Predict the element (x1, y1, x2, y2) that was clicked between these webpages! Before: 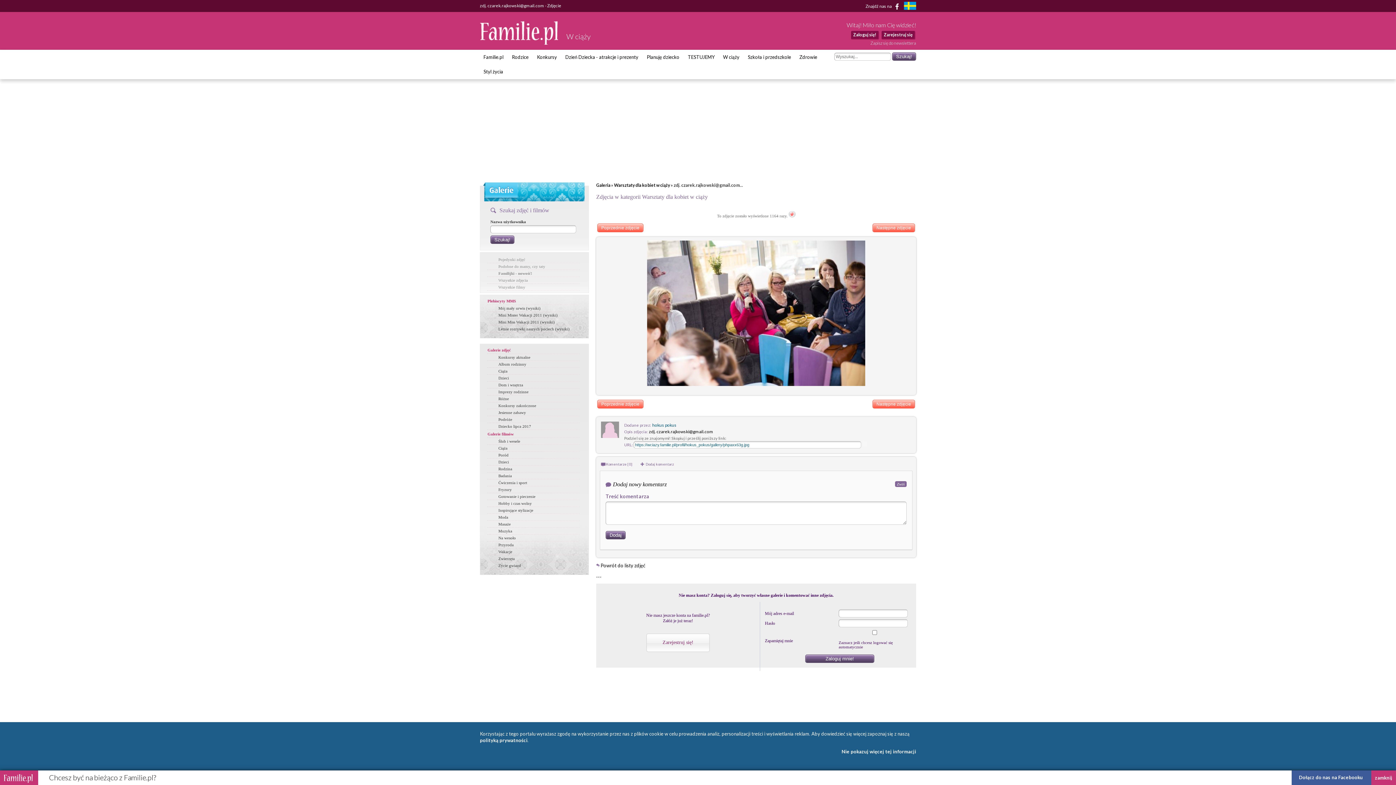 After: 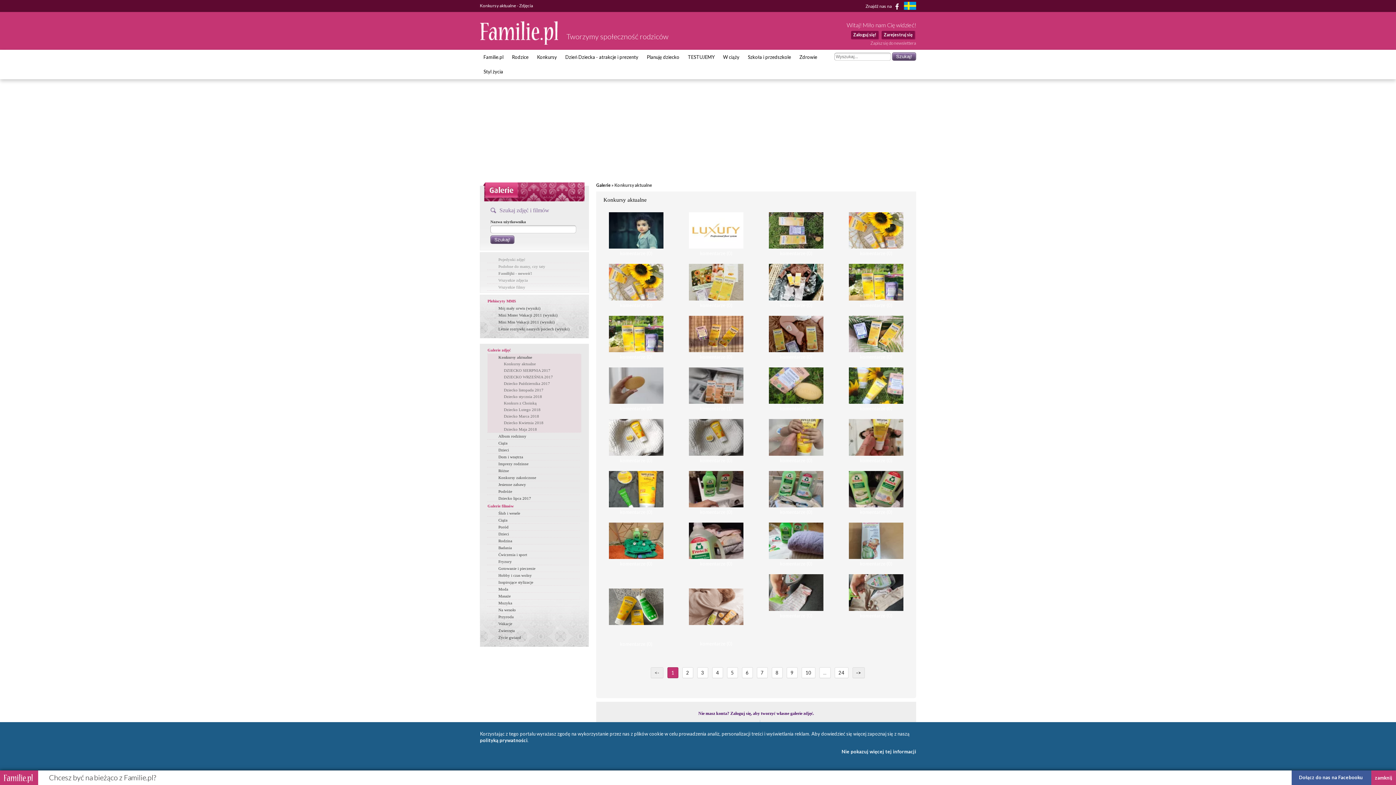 Action: label: Konkursy aktualne bbox: (487, 354, 581, 360)